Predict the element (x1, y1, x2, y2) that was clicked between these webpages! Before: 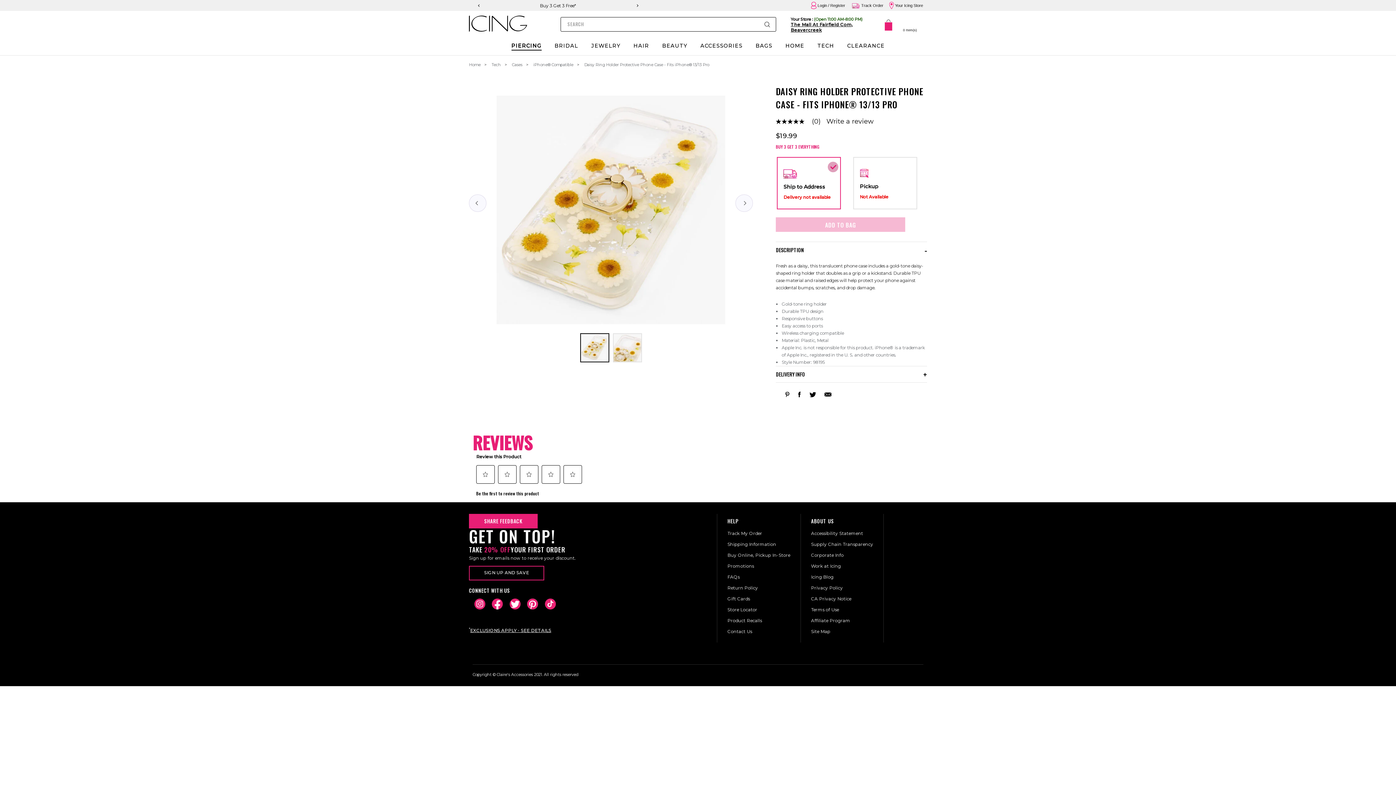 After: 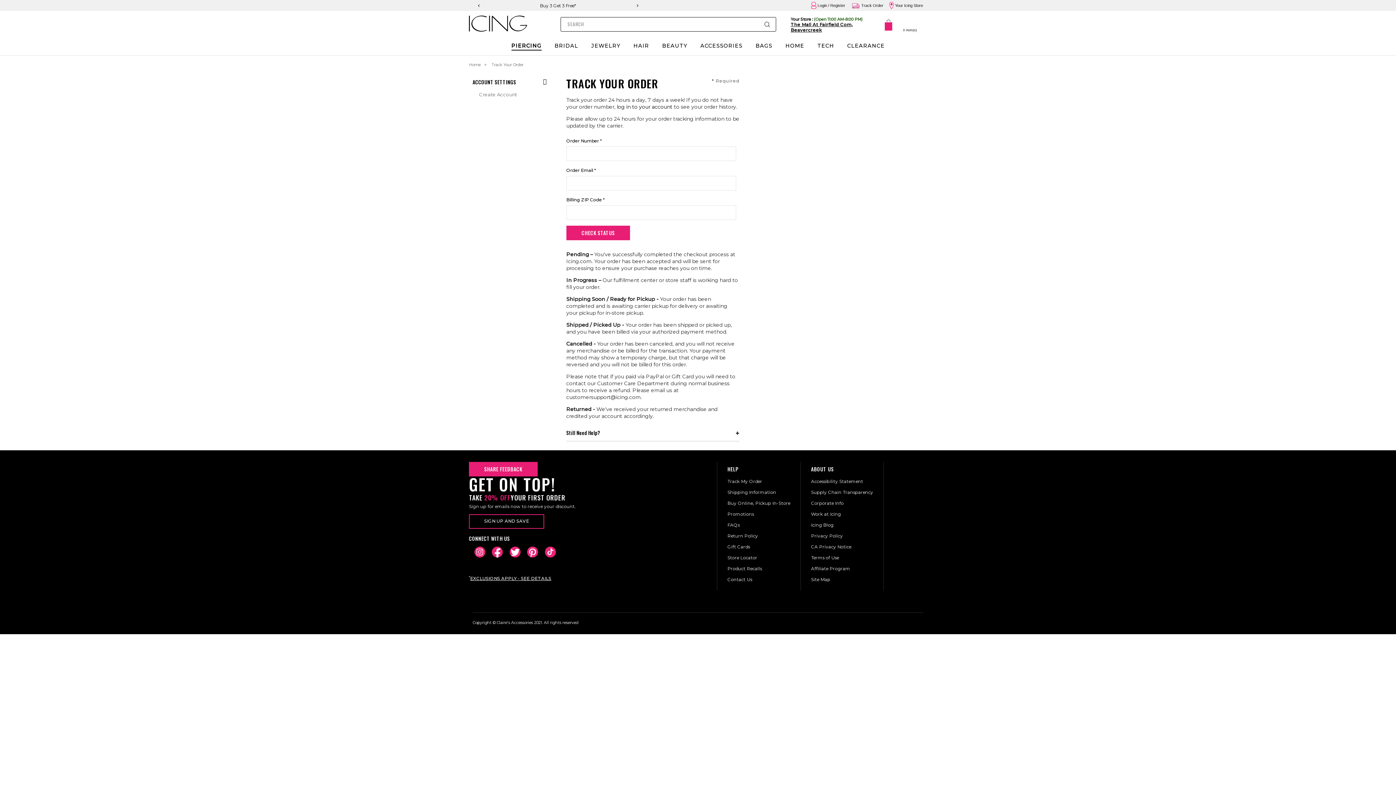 Action: label: Track My Order bbox: (727, 435, 762, 441)